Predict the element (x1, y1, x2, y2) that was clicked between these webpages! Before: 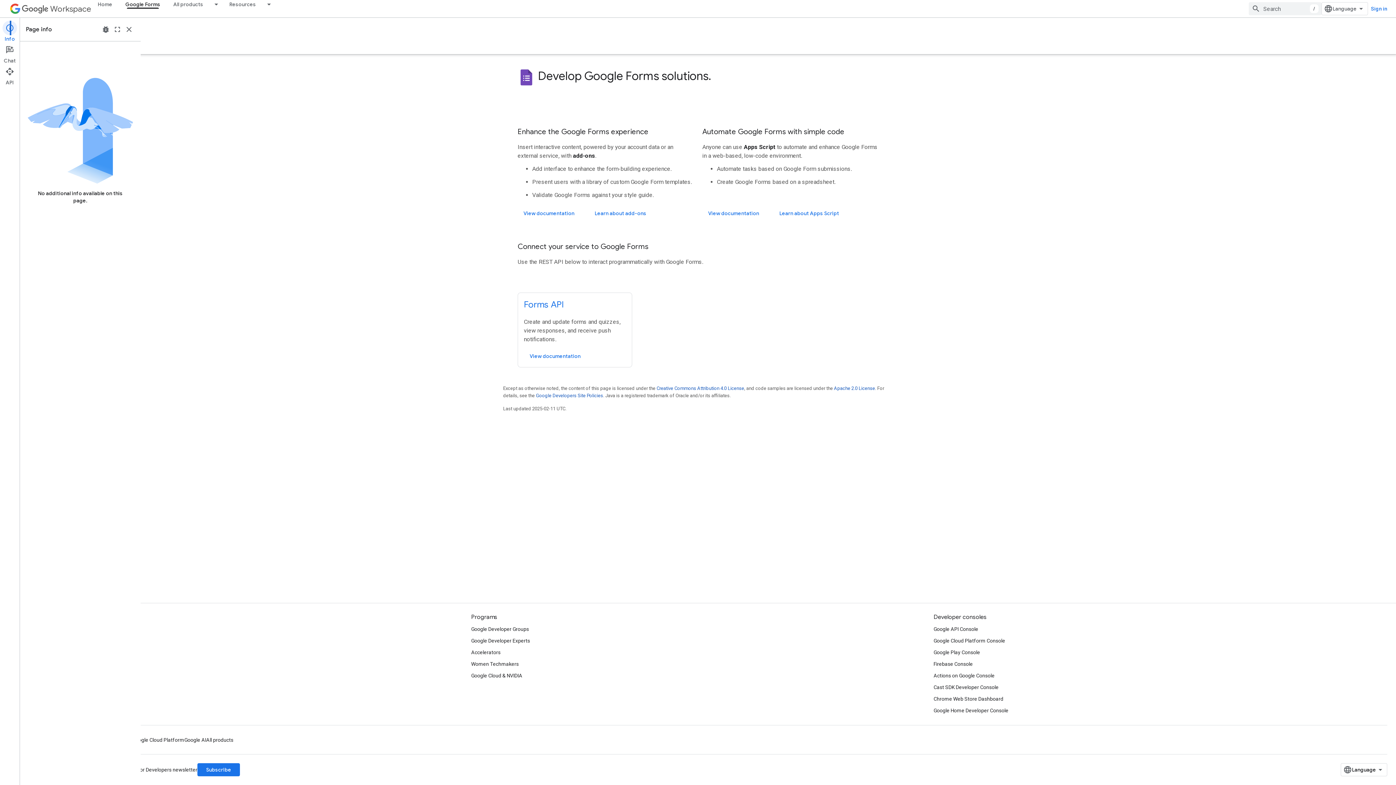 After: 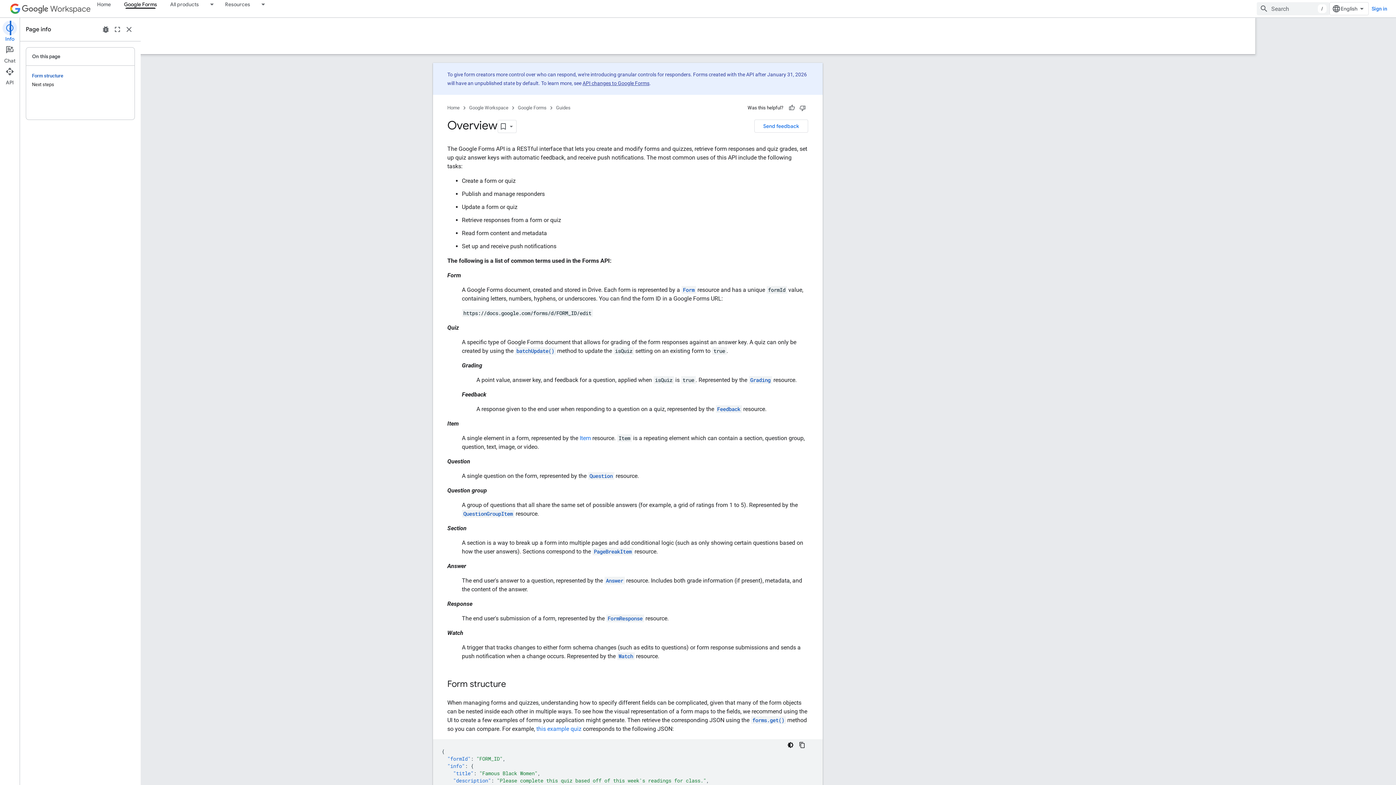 Action: bbox: (521, 349, 589, 362) label: View documentation